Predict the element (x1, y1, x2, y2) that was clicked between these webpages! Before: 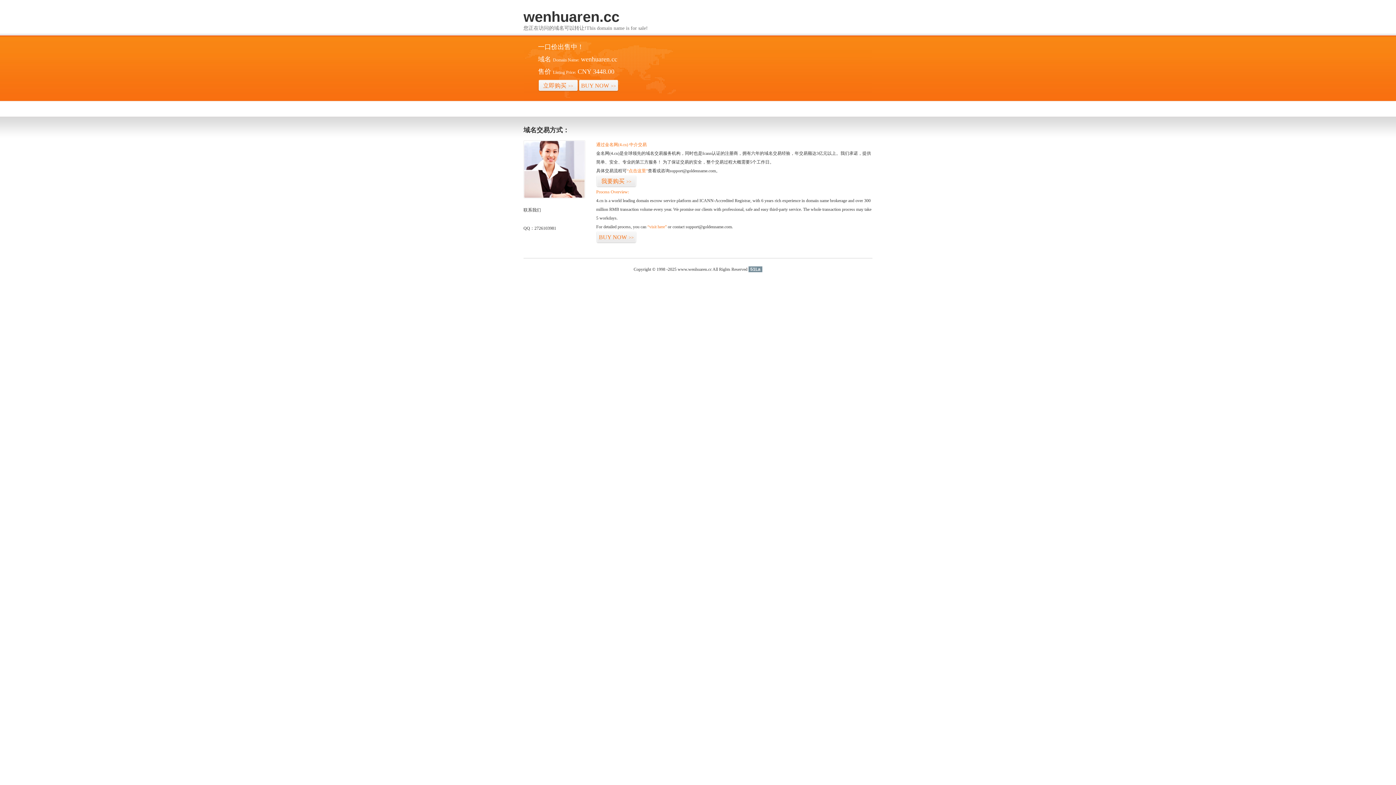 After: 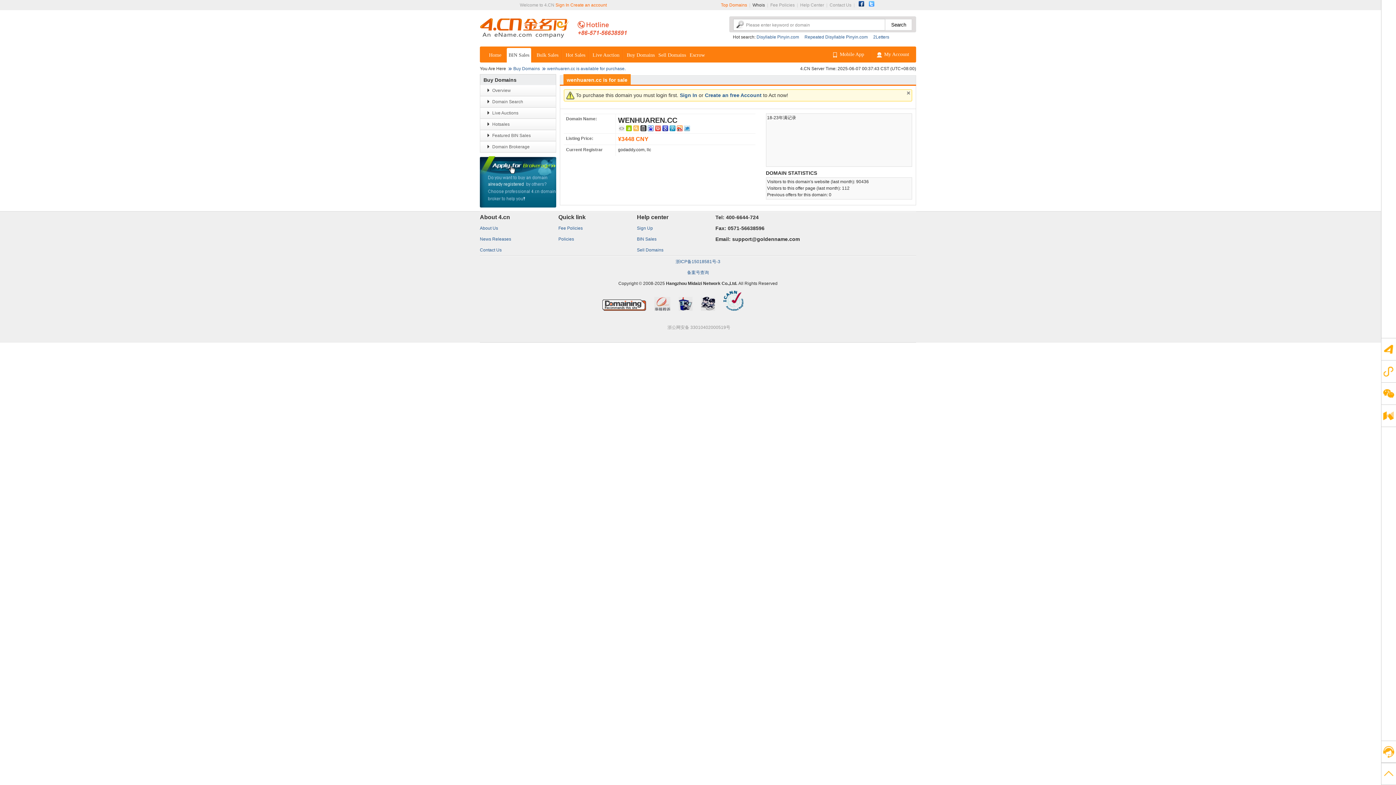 Action: bbox: (578, 79, 618, 92) label: BUY NOW>>